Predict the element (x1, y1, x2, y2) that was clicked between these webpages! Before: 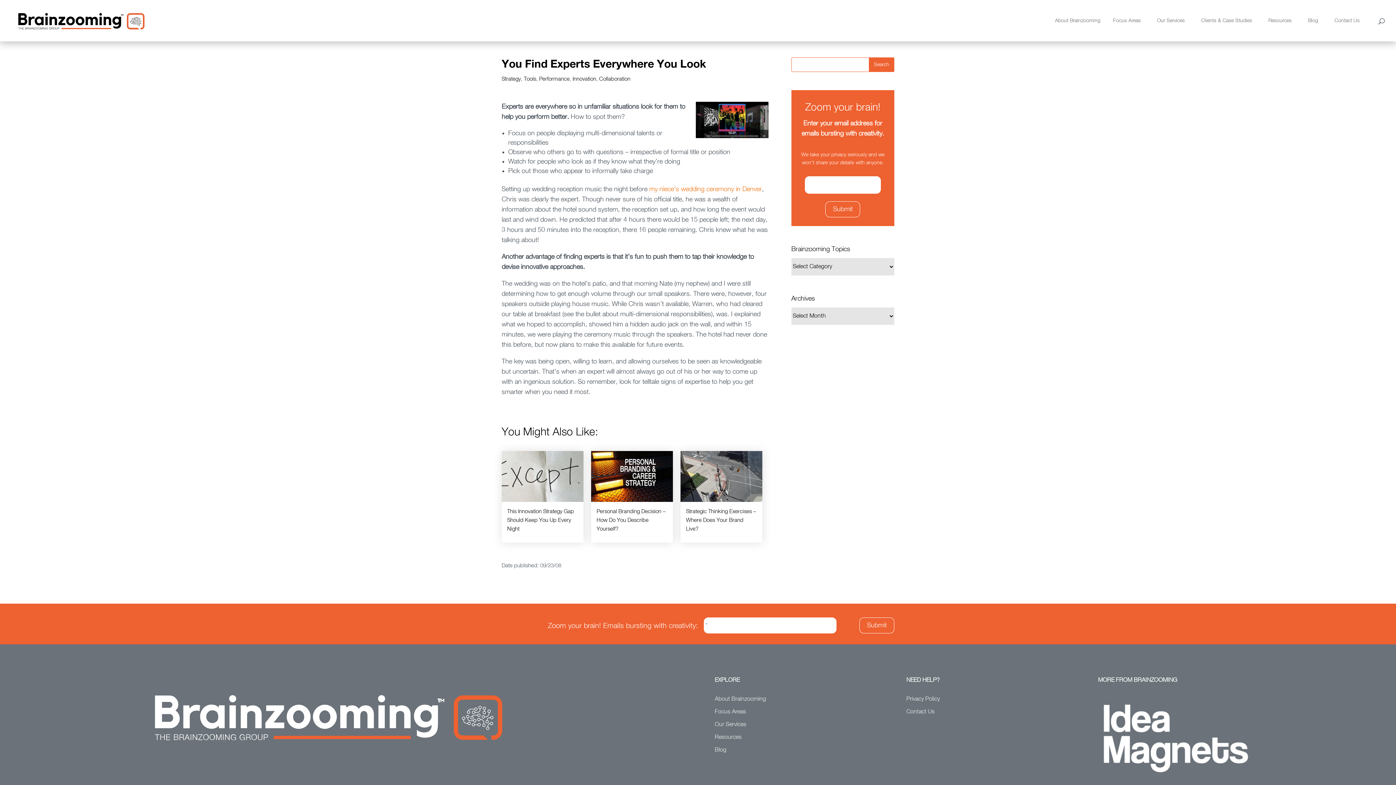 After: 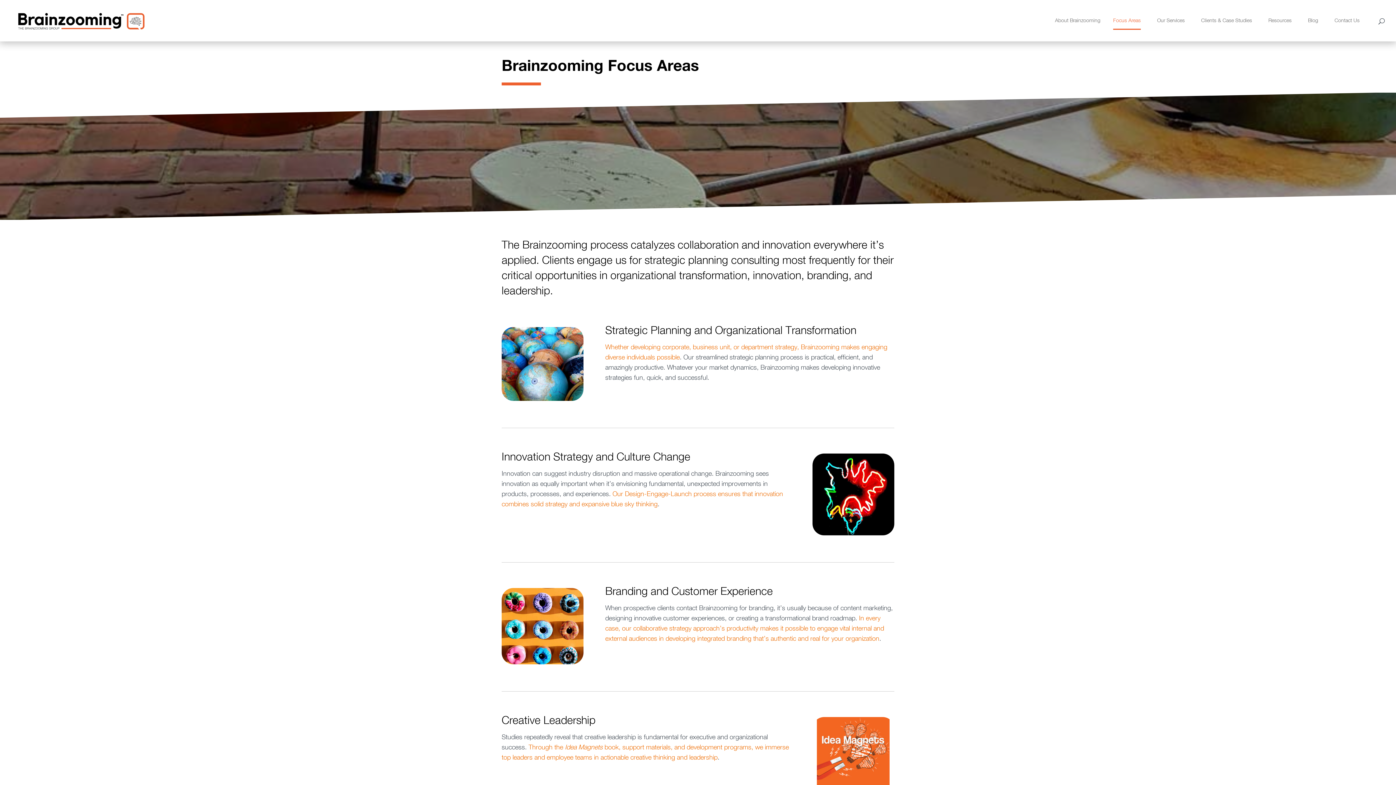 Action: label: Focus Areas bbox: (1113, 18, 1141, 41)